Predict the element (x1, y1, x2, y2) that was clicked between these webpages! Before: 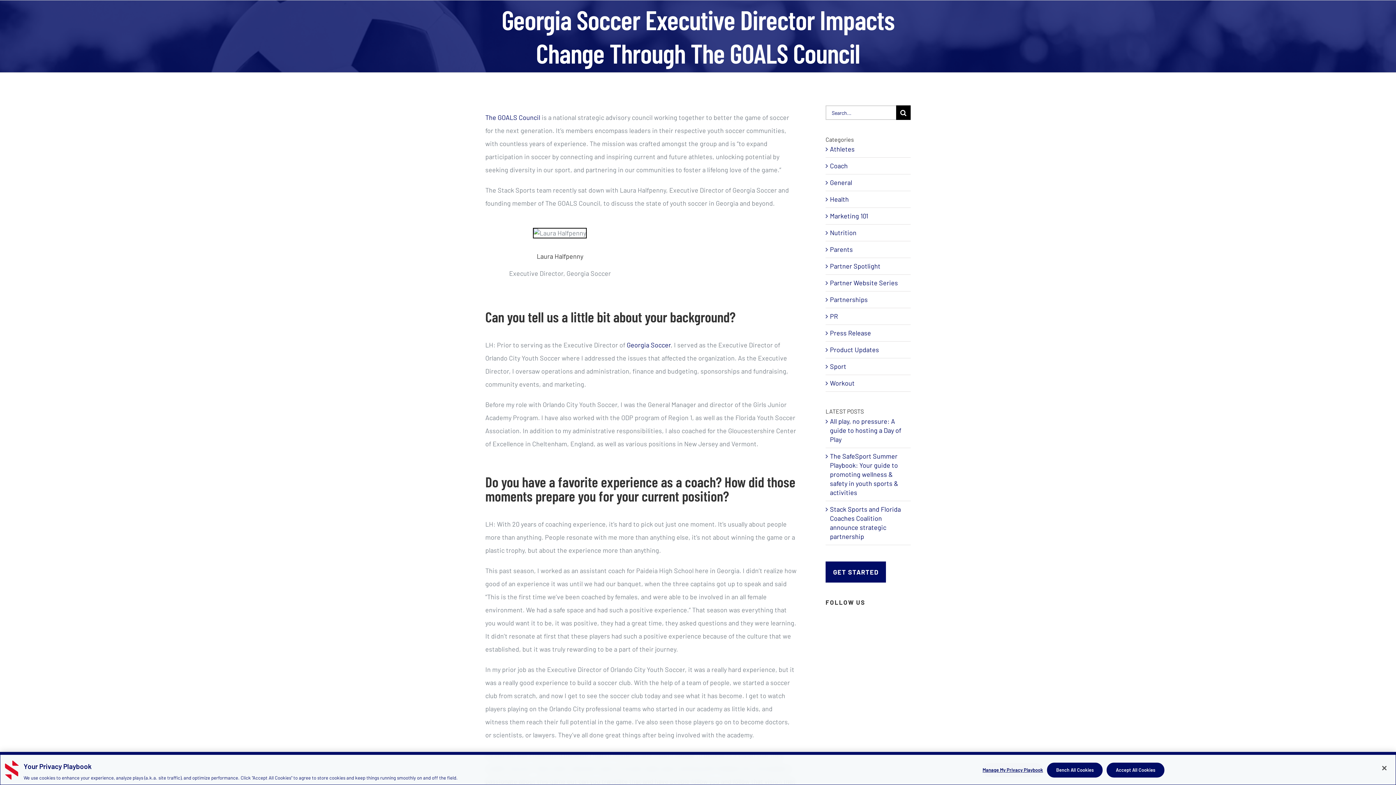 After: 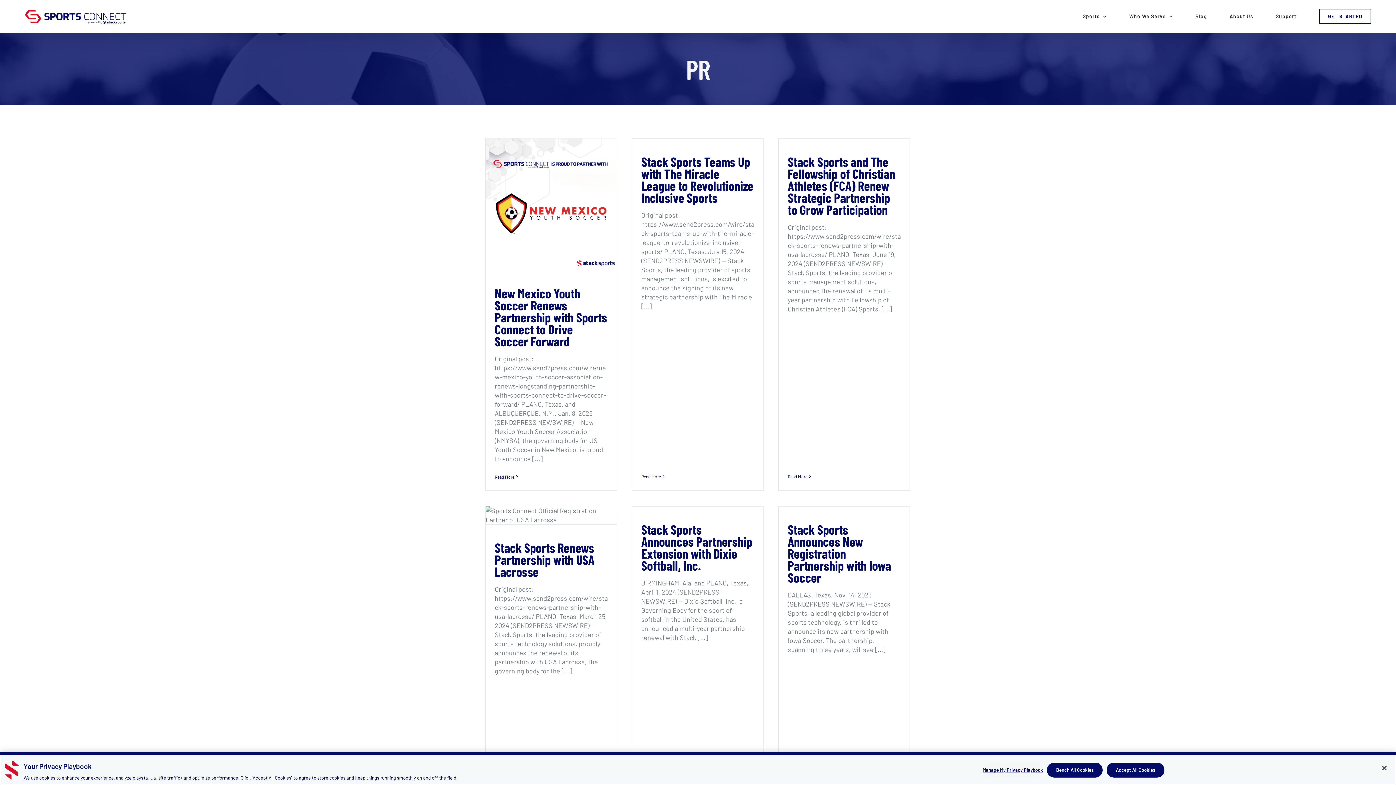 Action: label: PR bbox: (830, 312, 907, 321)